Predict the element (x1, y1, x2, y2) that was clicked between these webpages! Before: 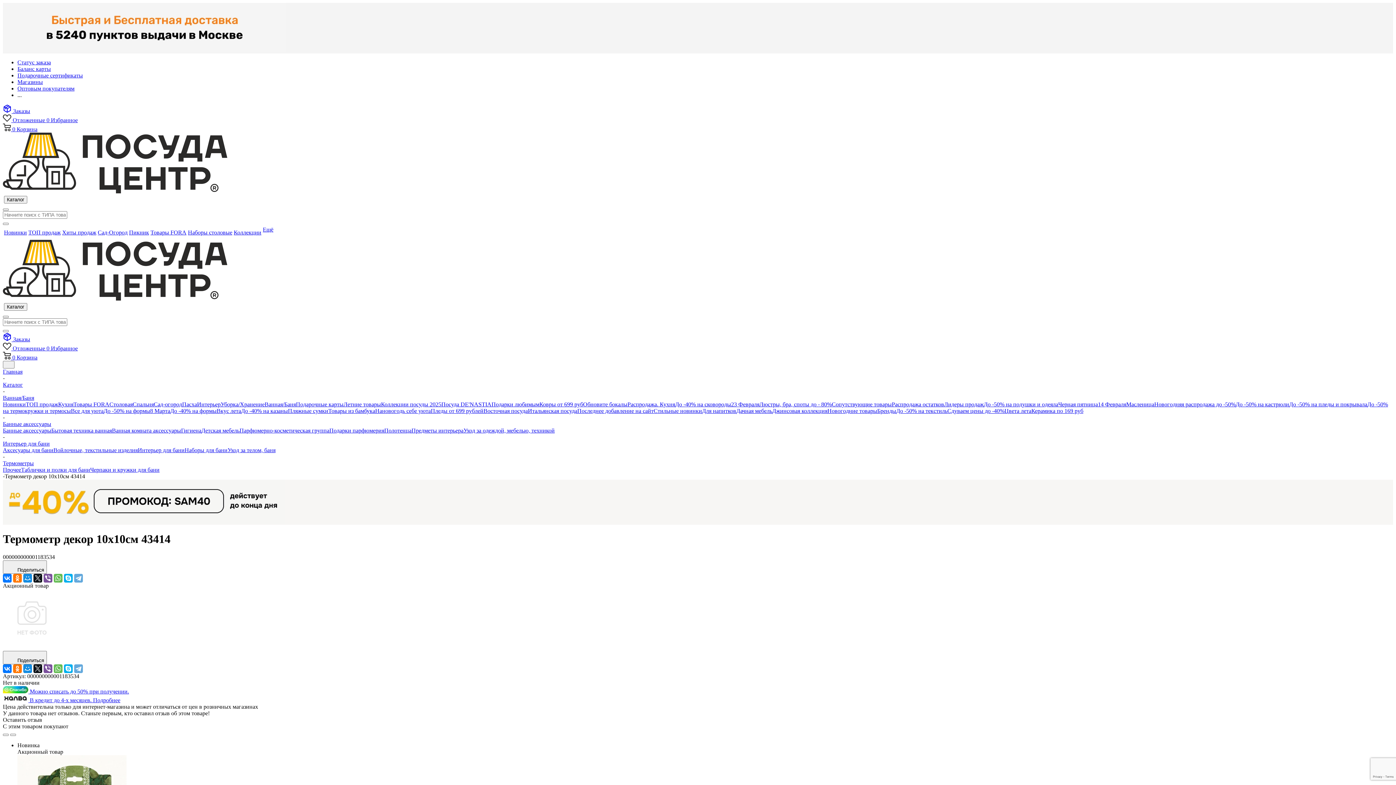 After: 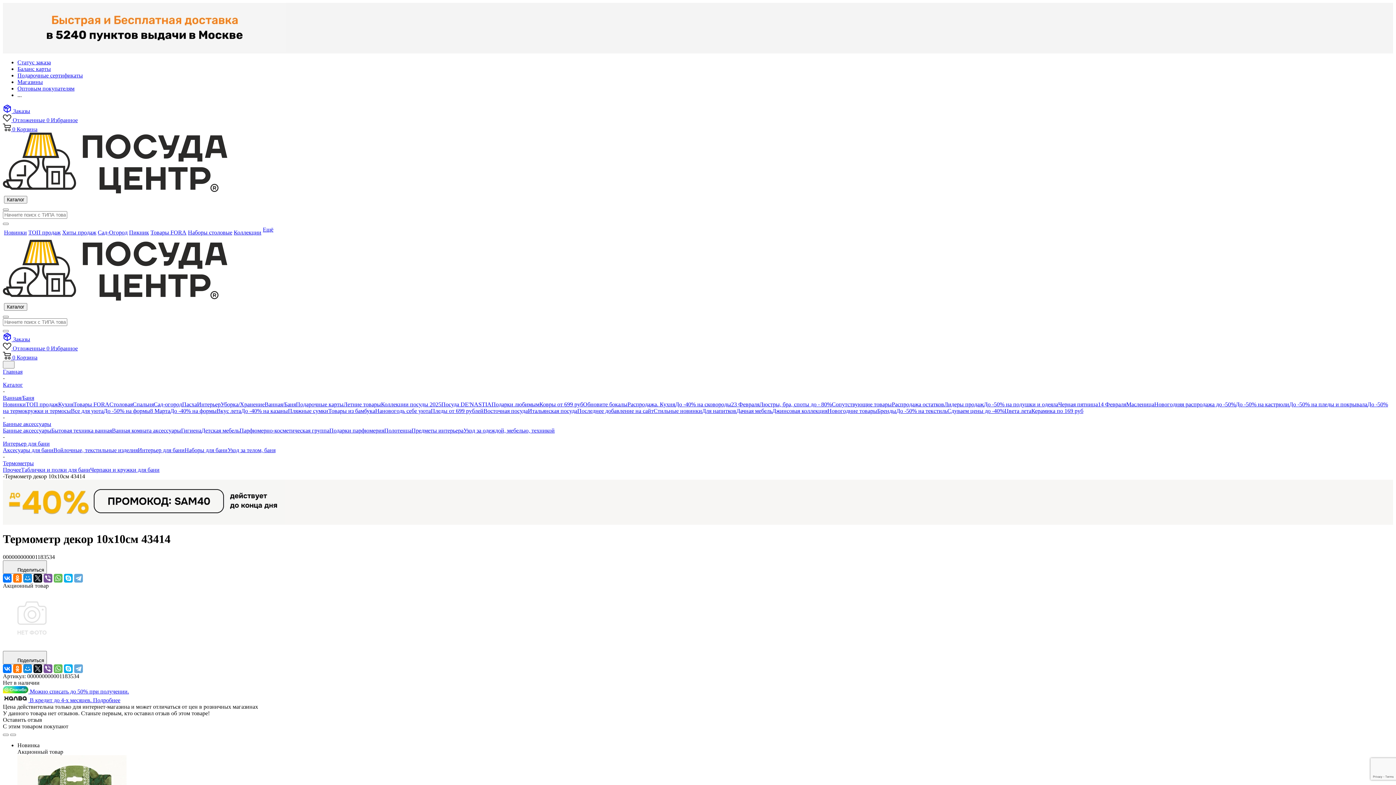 Action: label:  Можно списать до 50% при получении. bbox: (2, 688, 129, 694)